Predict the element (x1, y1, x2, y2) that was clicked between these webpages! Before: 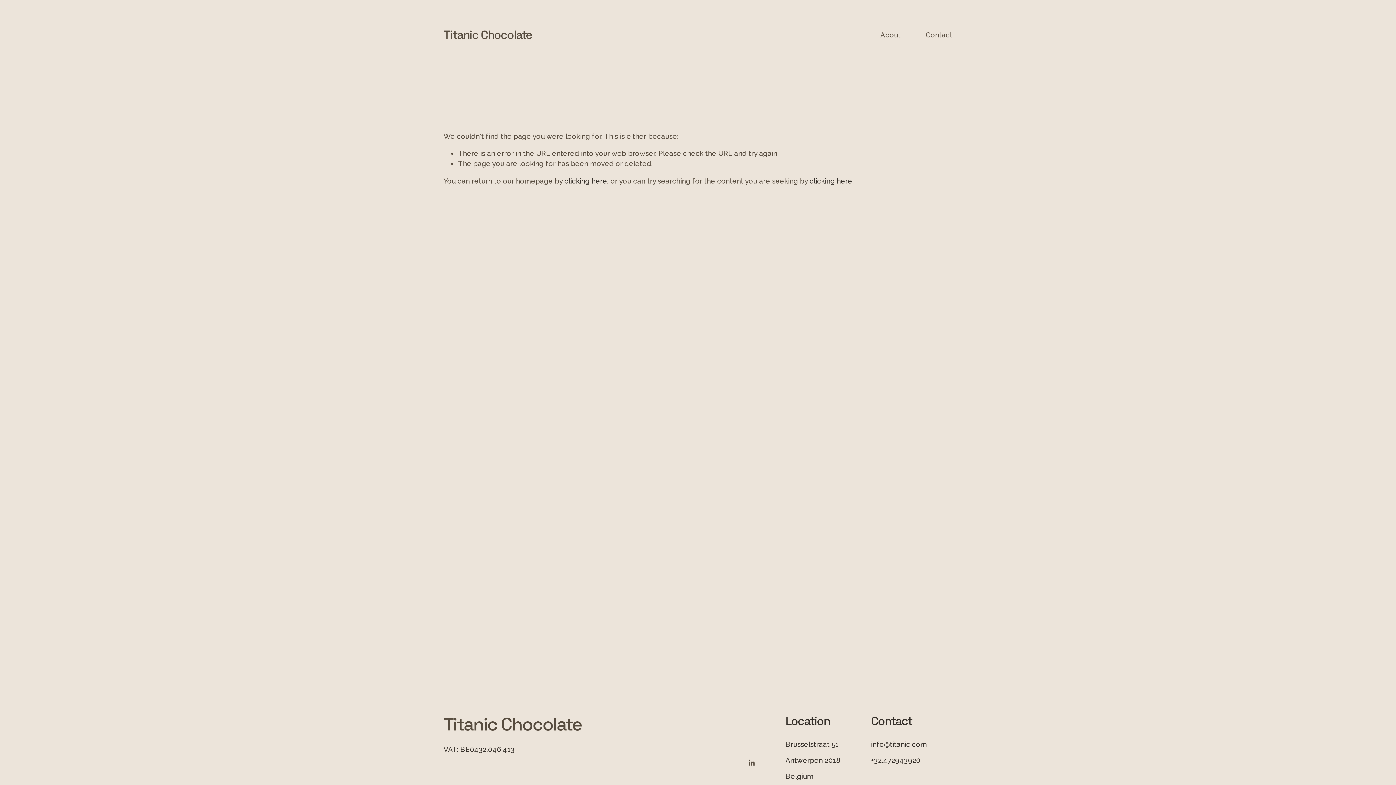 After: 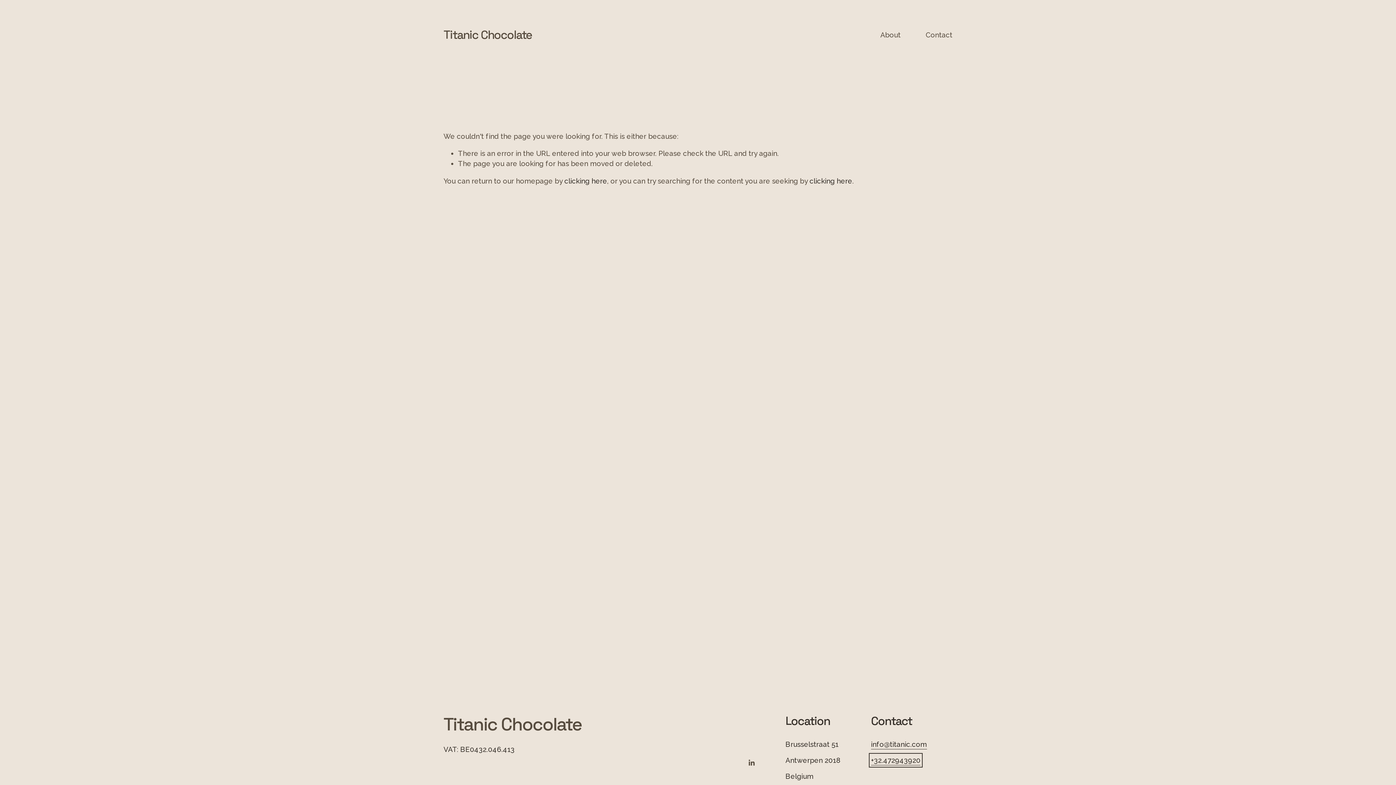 Action: bbox: (871, 755, 920, 765) label: +32.472943920
